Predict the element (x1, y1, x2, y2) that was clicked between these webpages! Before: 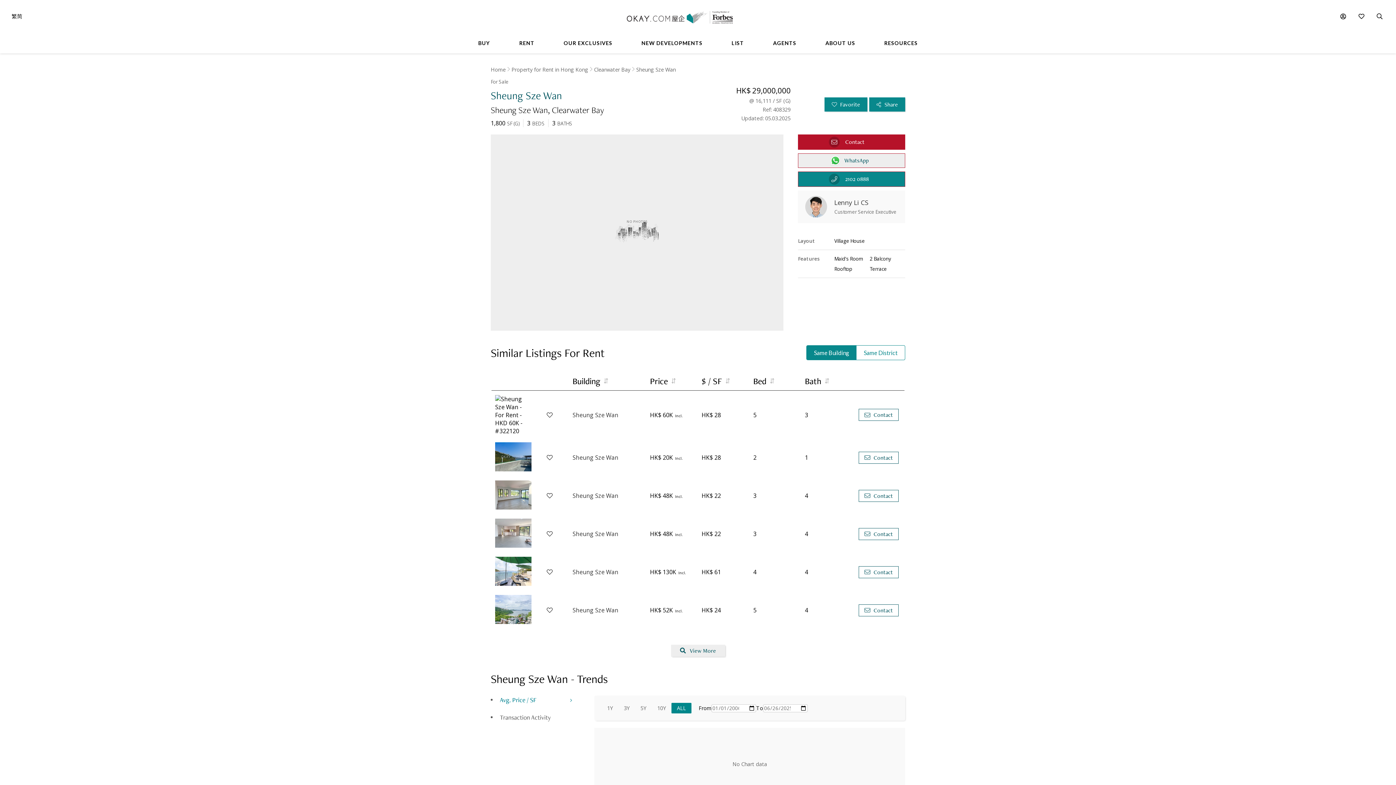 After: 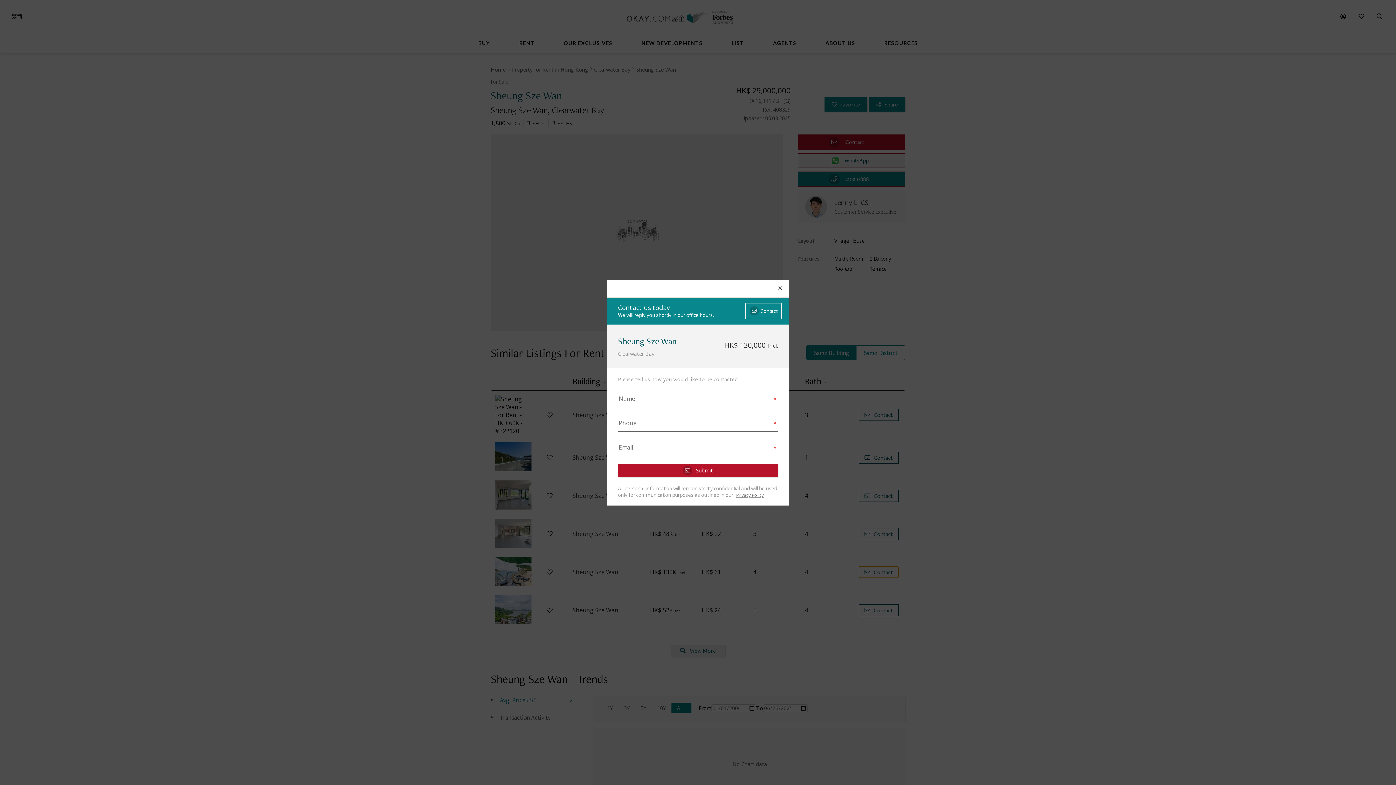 Action: label:  Contact bbox: (858, 566, 898, 578)